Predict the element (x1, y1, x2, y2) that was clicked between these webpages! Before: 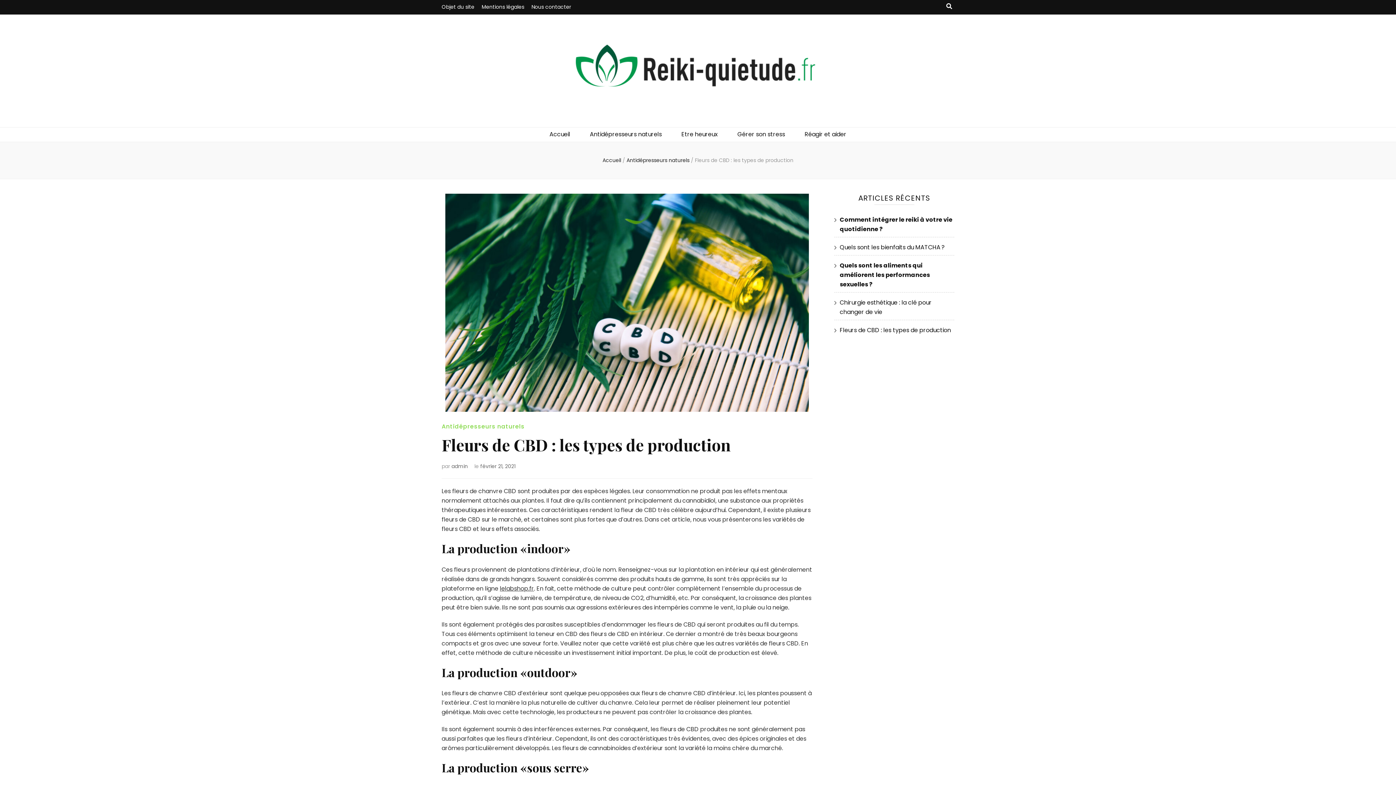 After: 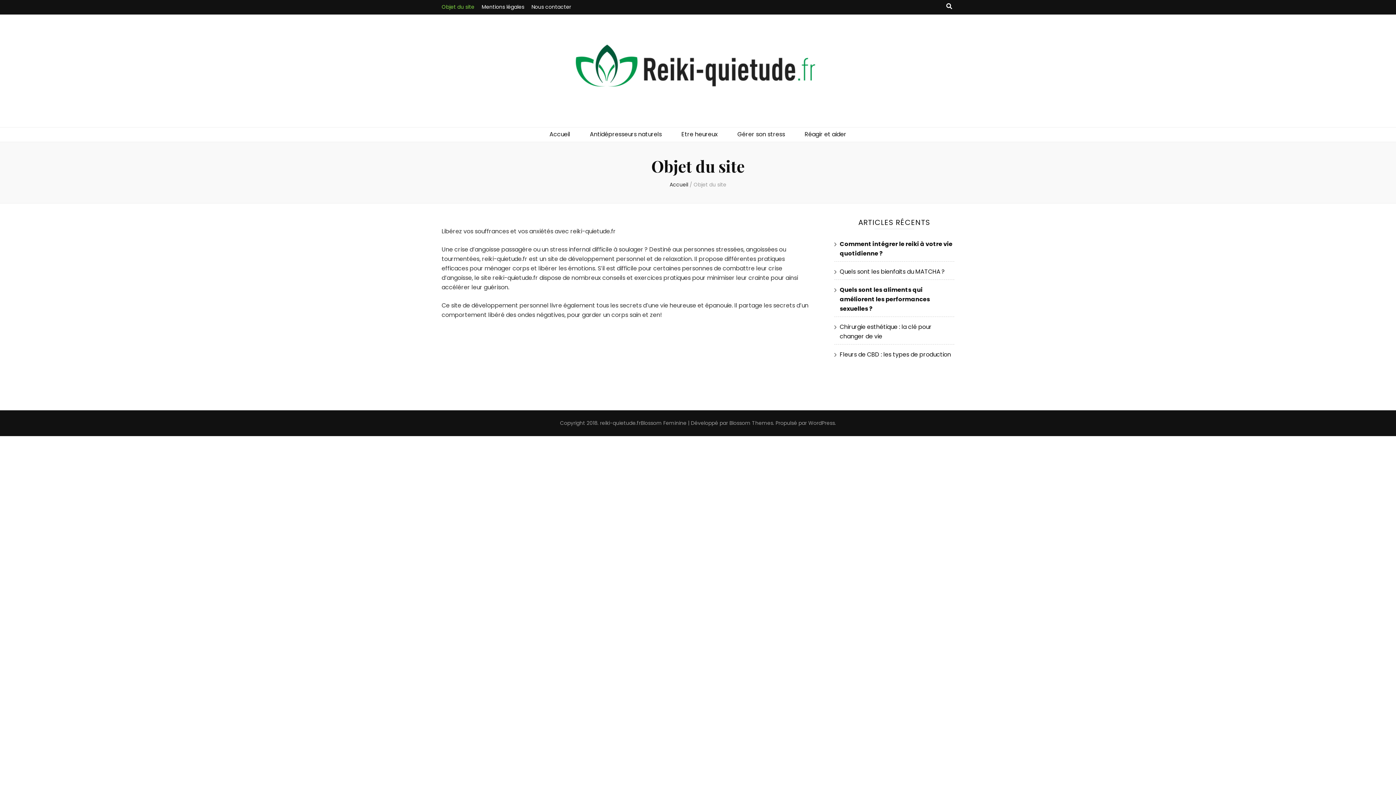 Action: label: Objet du site bbox: (441, 0, 474, 14)